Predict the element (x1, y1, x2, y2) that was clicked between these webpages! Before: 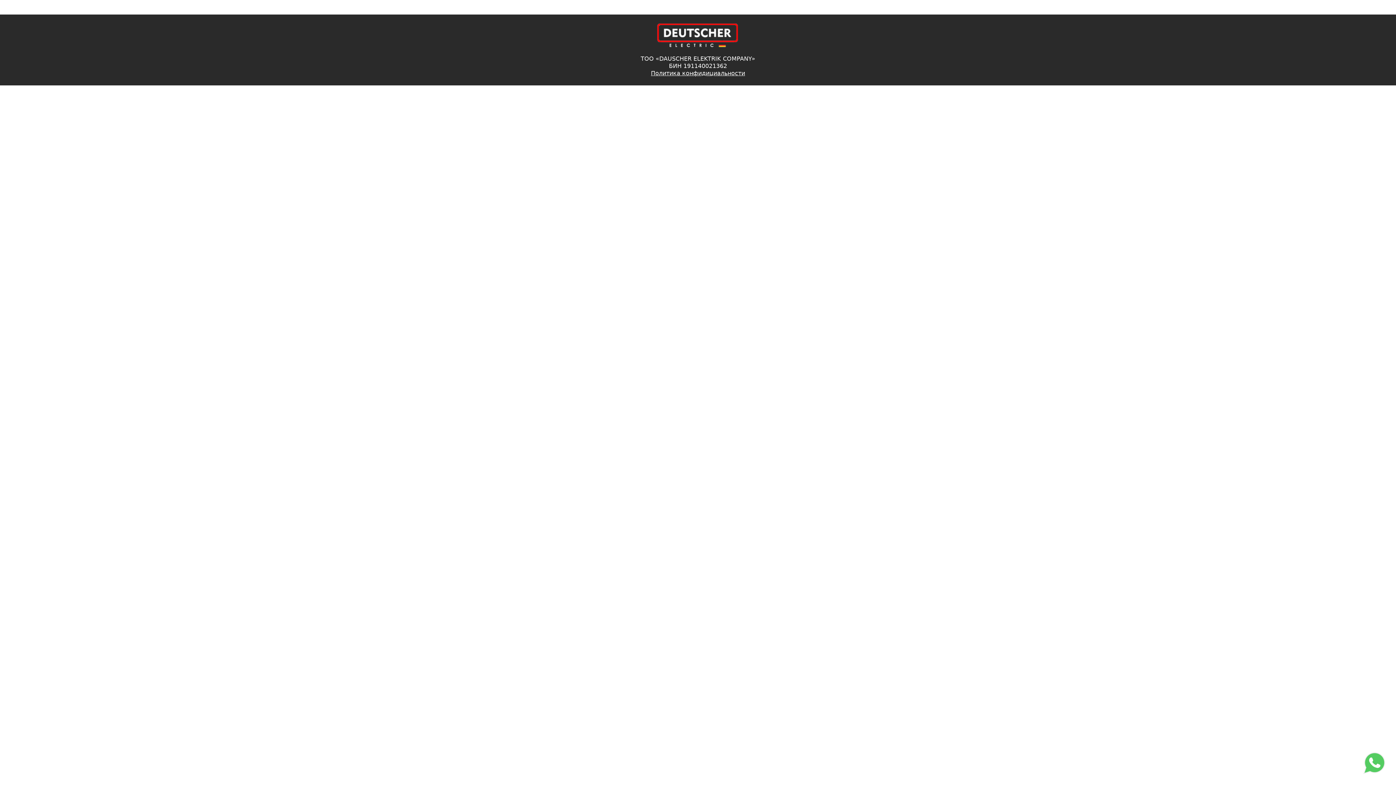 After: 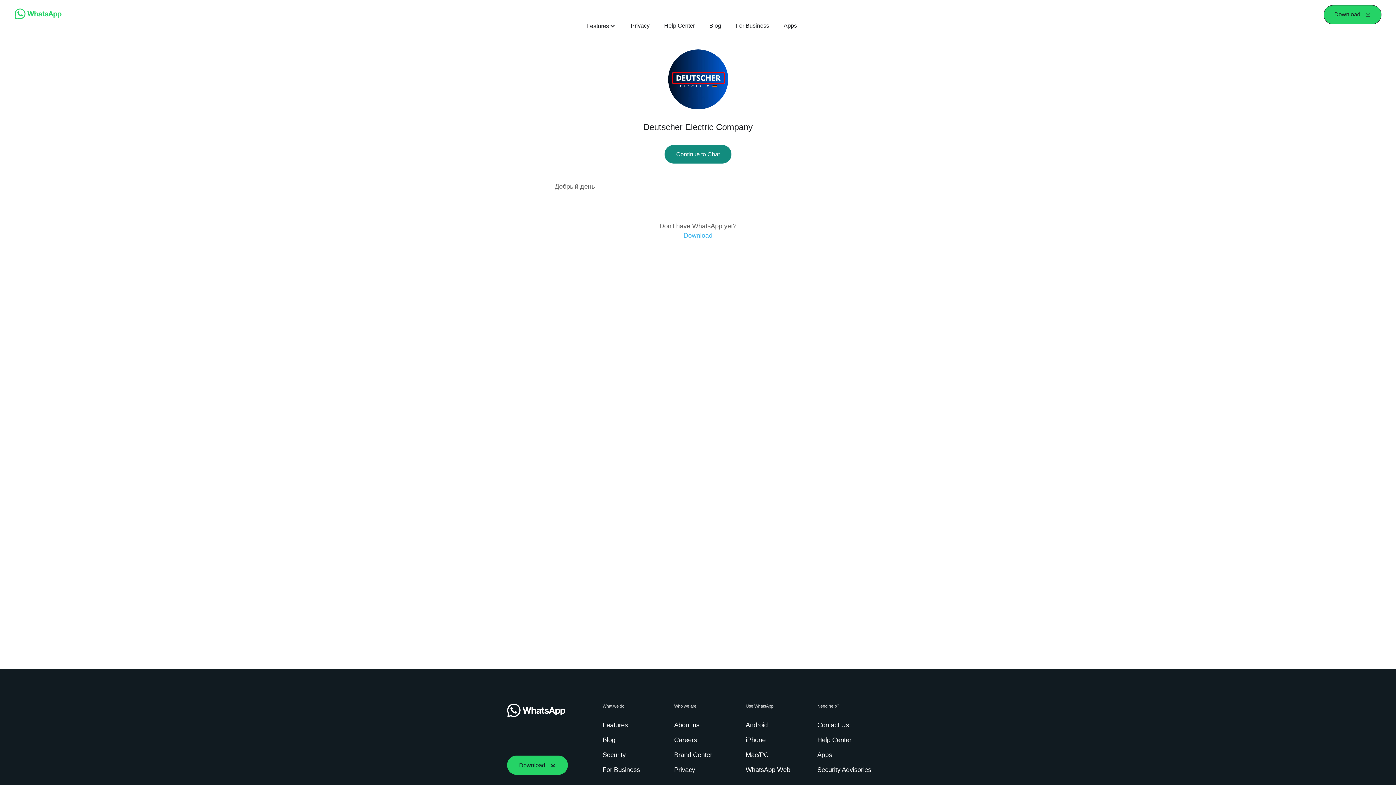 Action: bbox: (1363, 752, 1385, 774)